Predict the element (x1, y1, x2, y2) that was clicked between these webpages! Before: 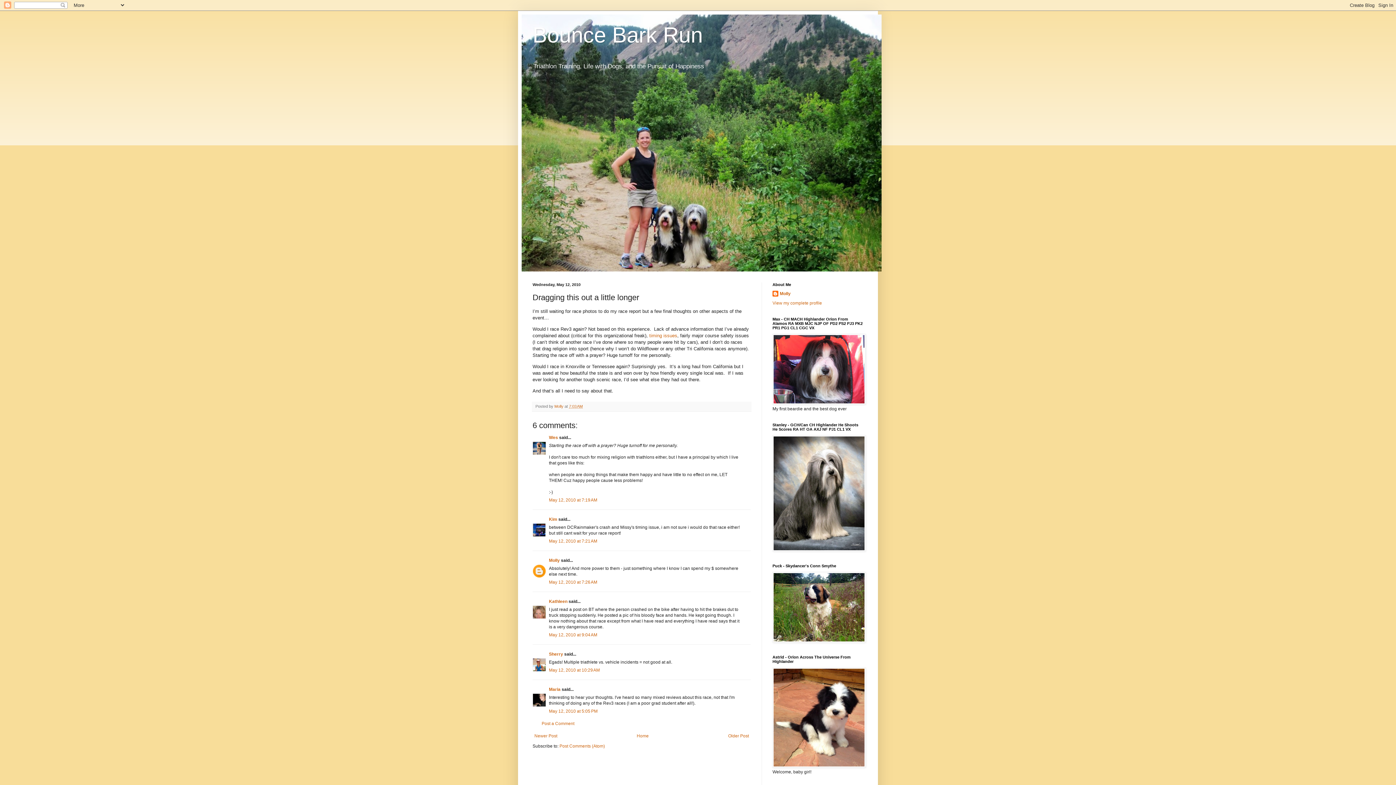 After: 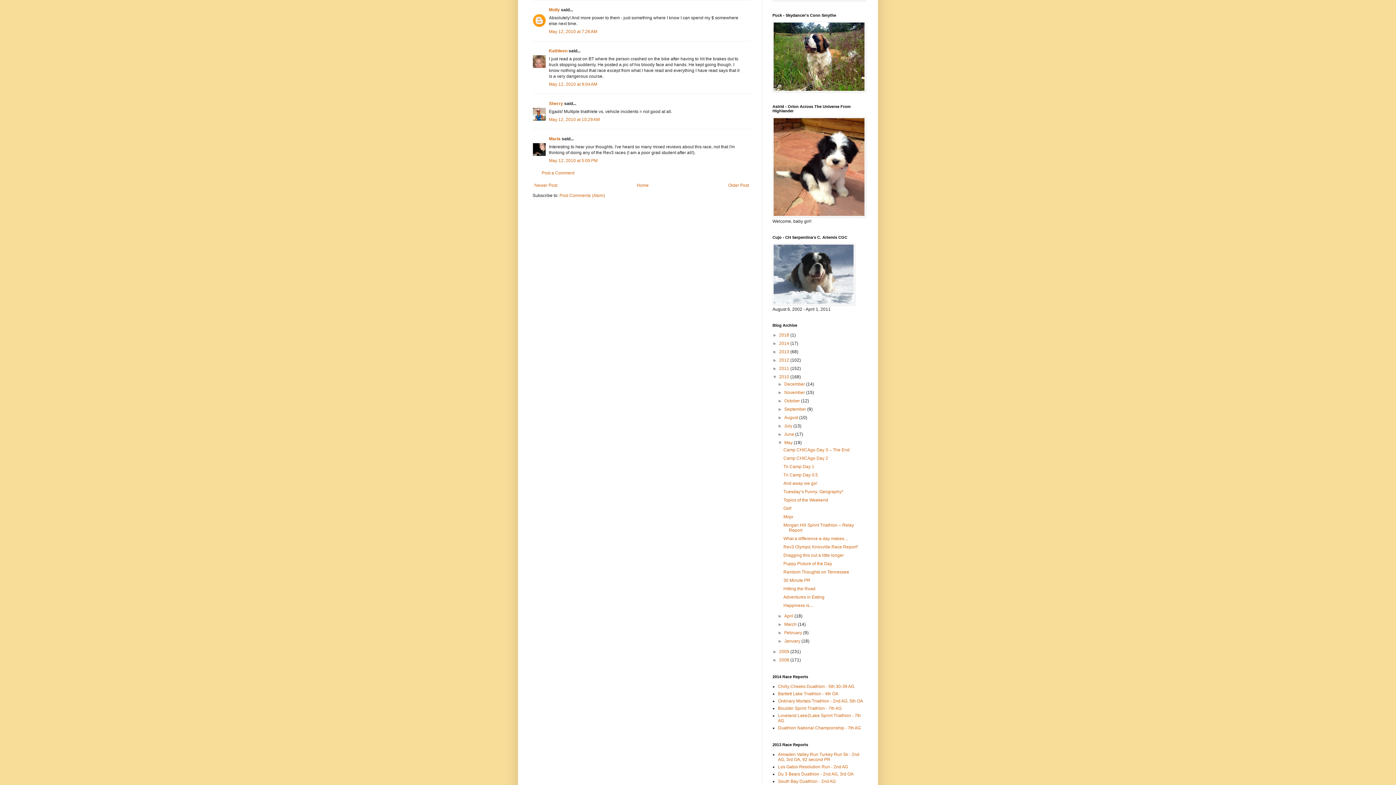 Action: label: May 12, 2010 at 7:26 AM bbox: (549, 580, 597, 585)